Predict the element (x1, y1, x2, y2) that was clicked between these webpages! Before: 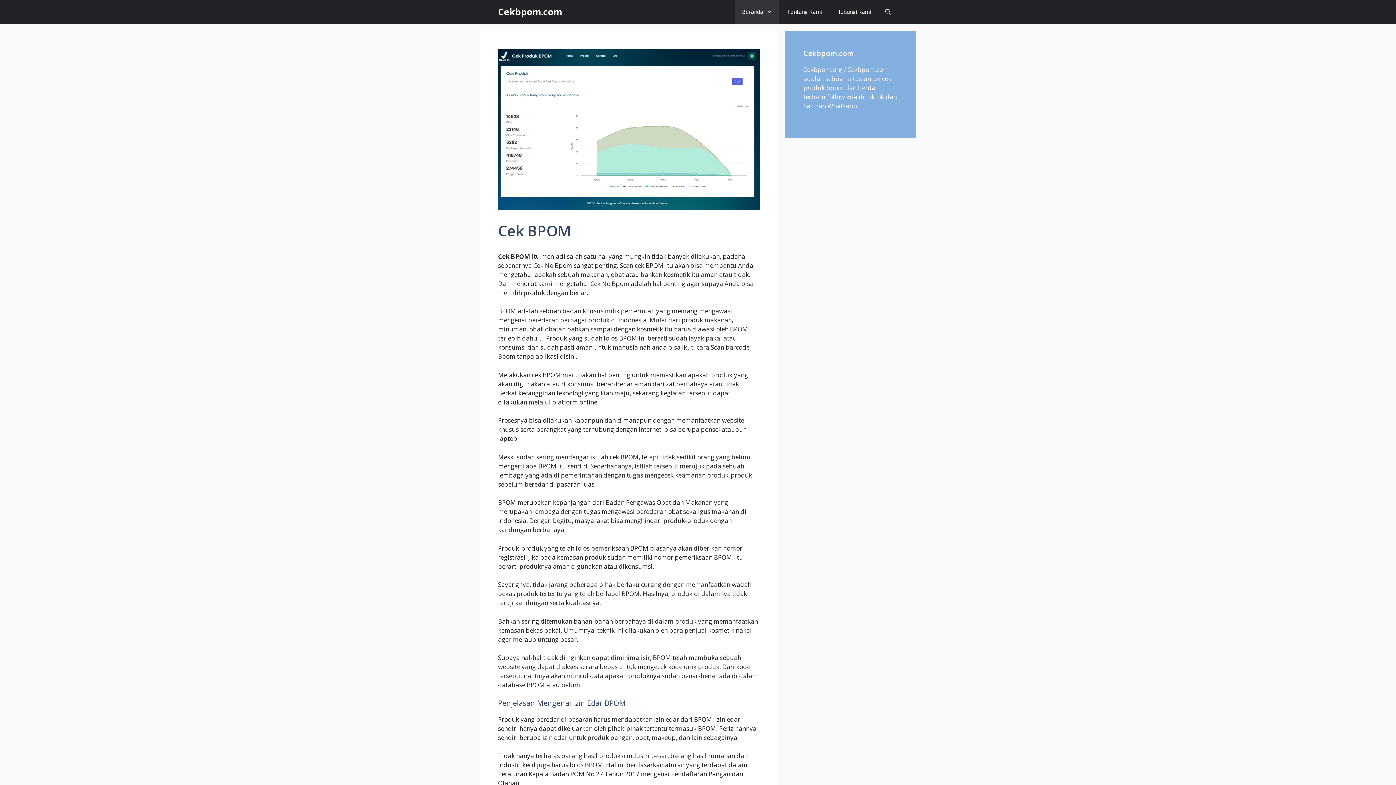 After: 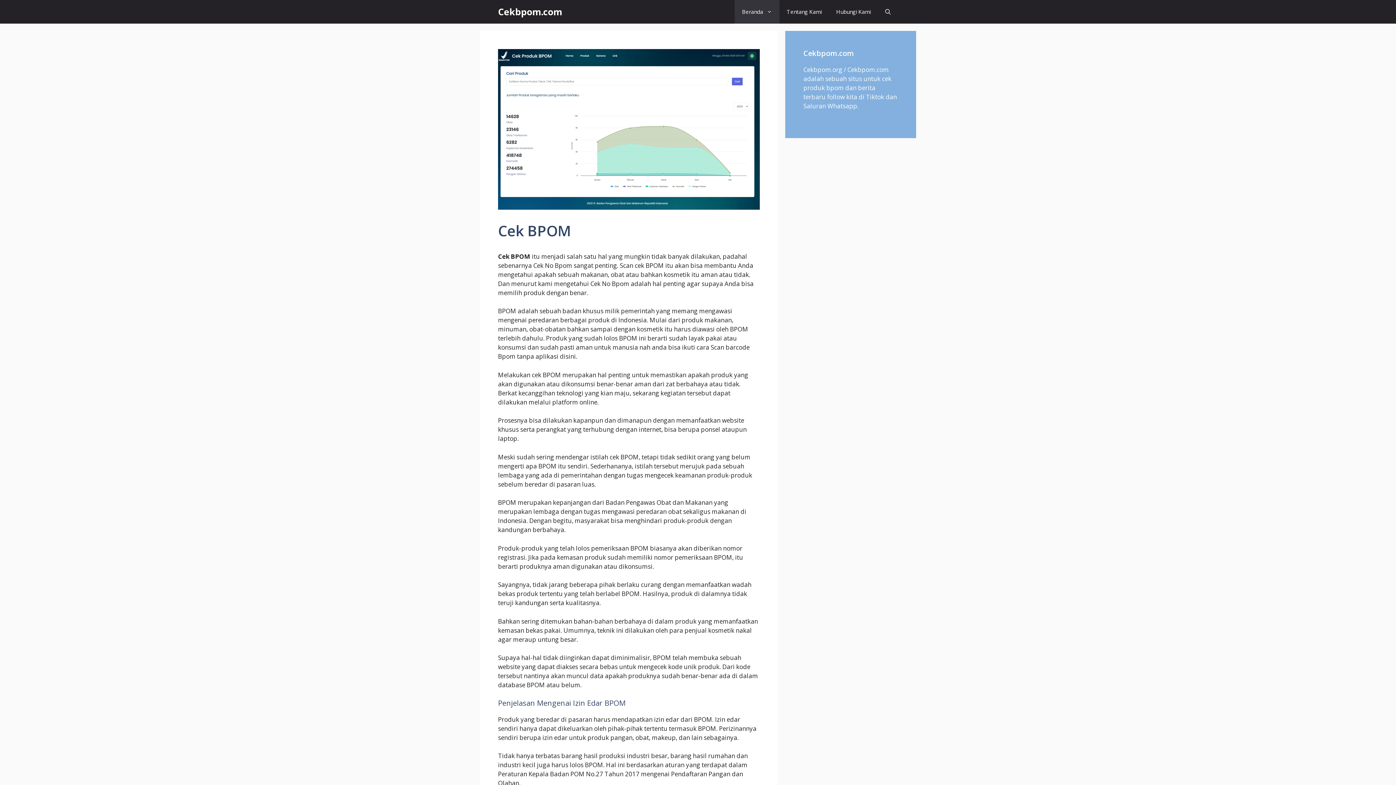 Action: bbox: (498, 0, 562, 23) label: Cekbpom.com